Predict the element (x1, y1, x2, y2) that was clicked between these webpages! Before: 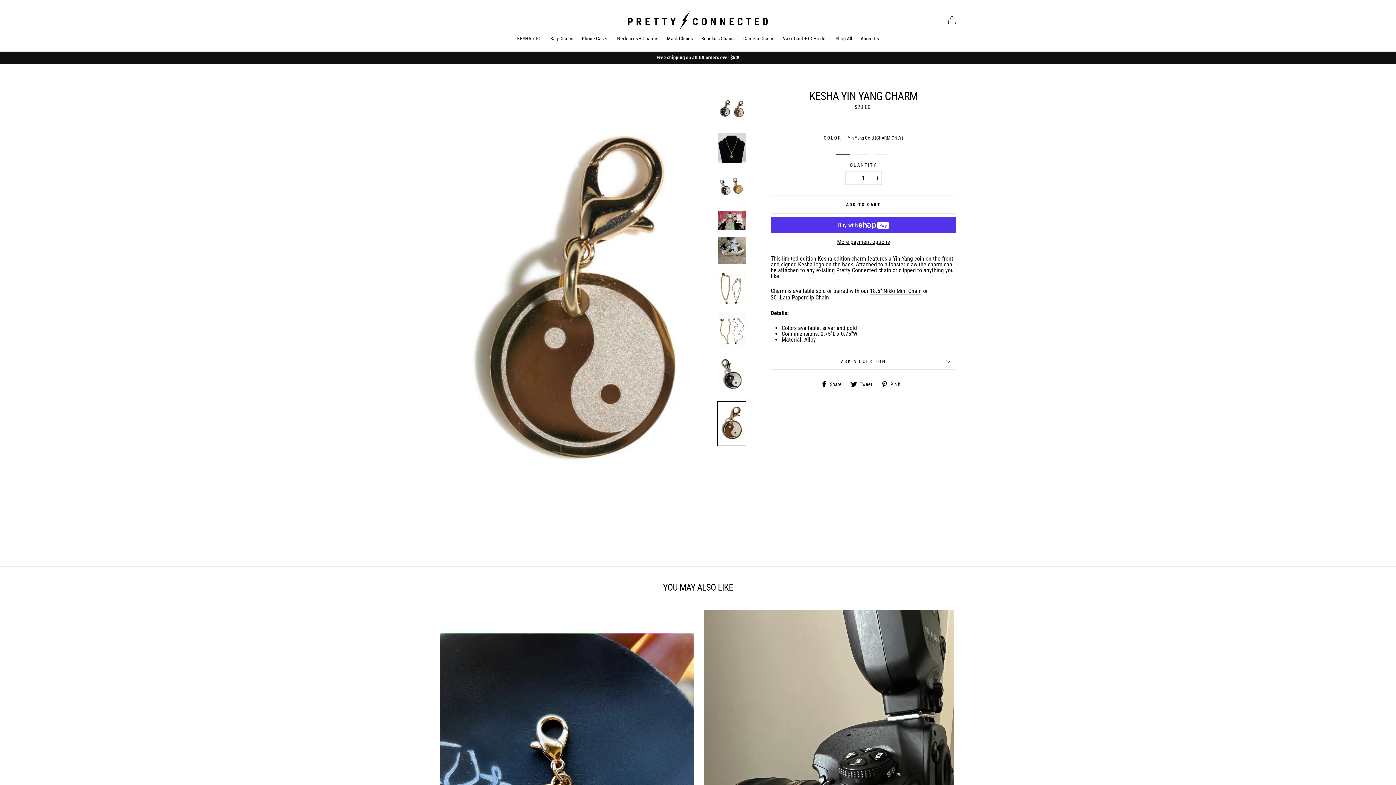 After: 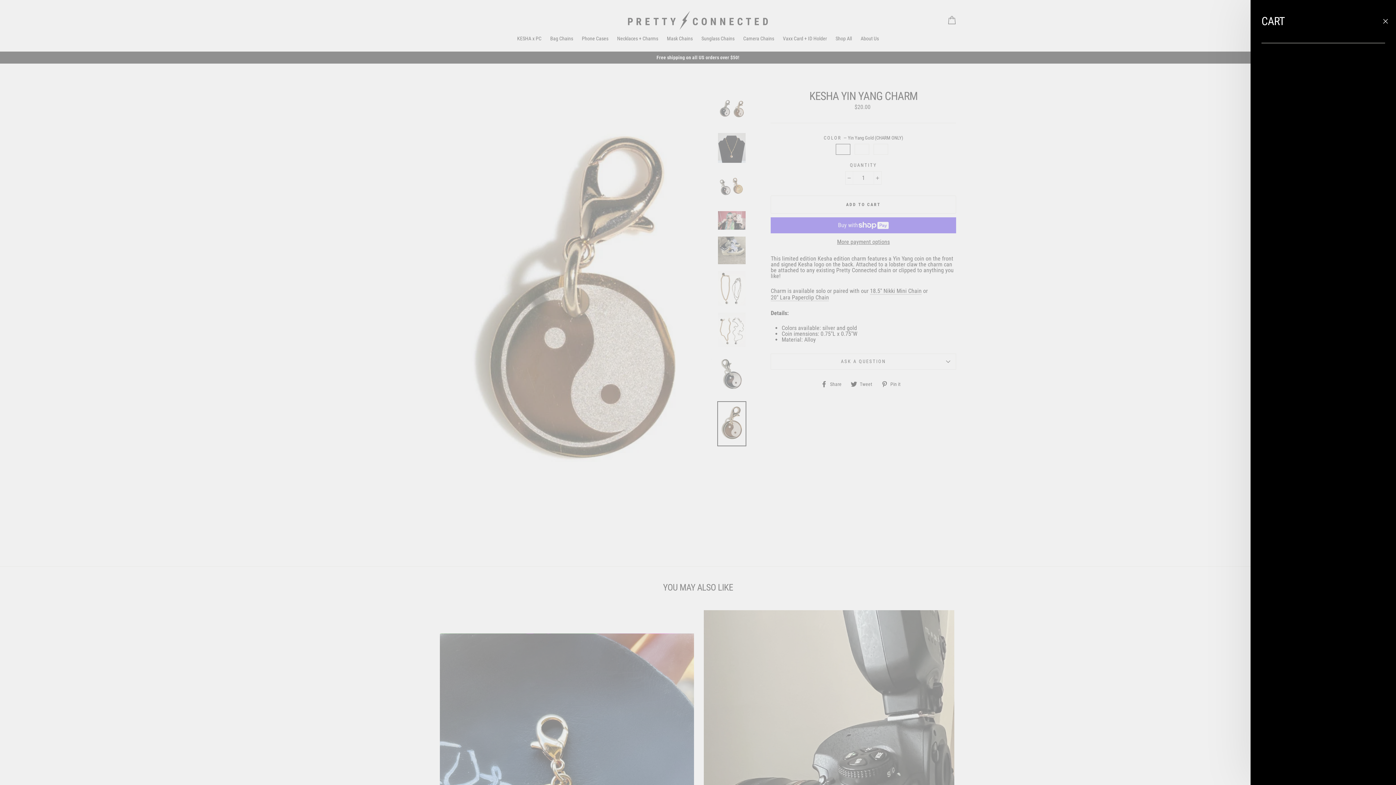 Action: bbox: (943, 12, 960, 28) label: Cart